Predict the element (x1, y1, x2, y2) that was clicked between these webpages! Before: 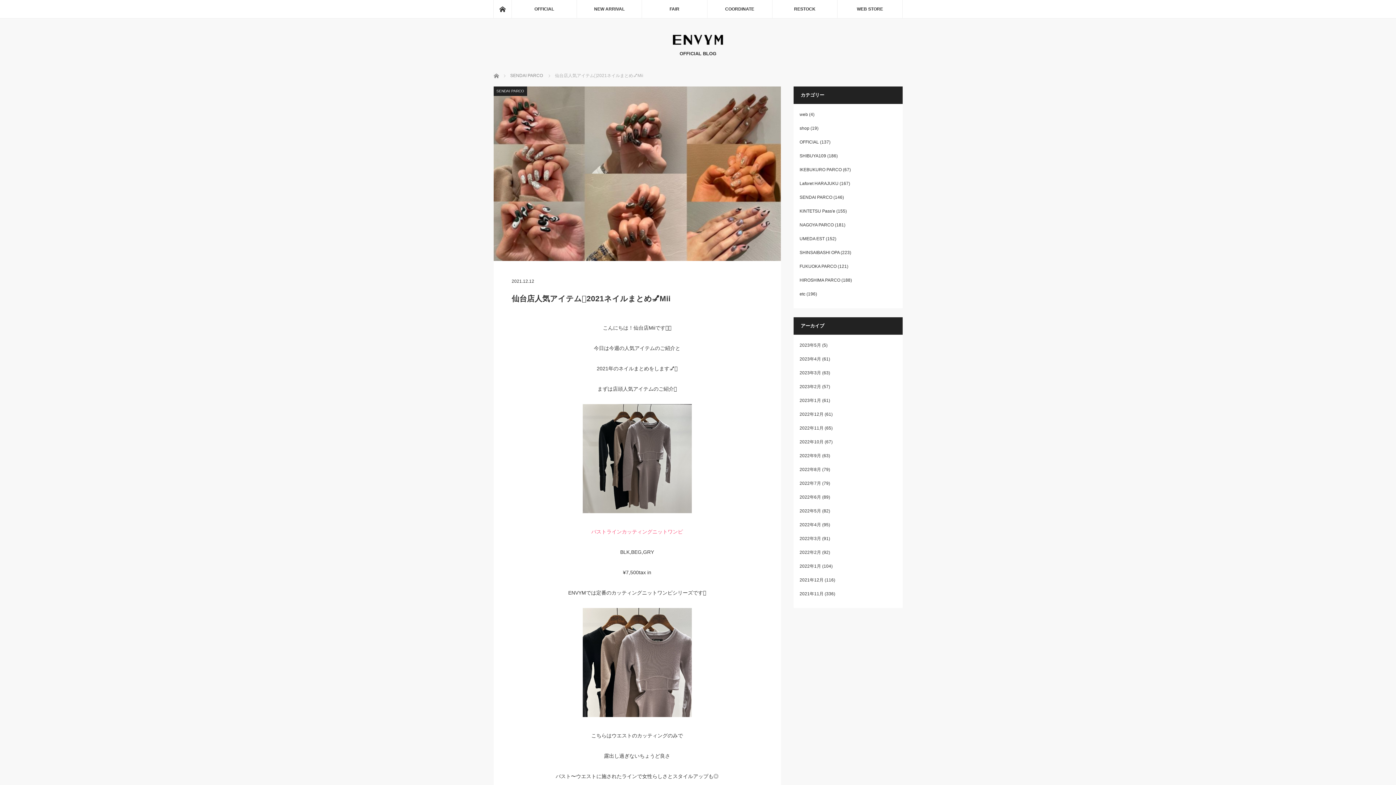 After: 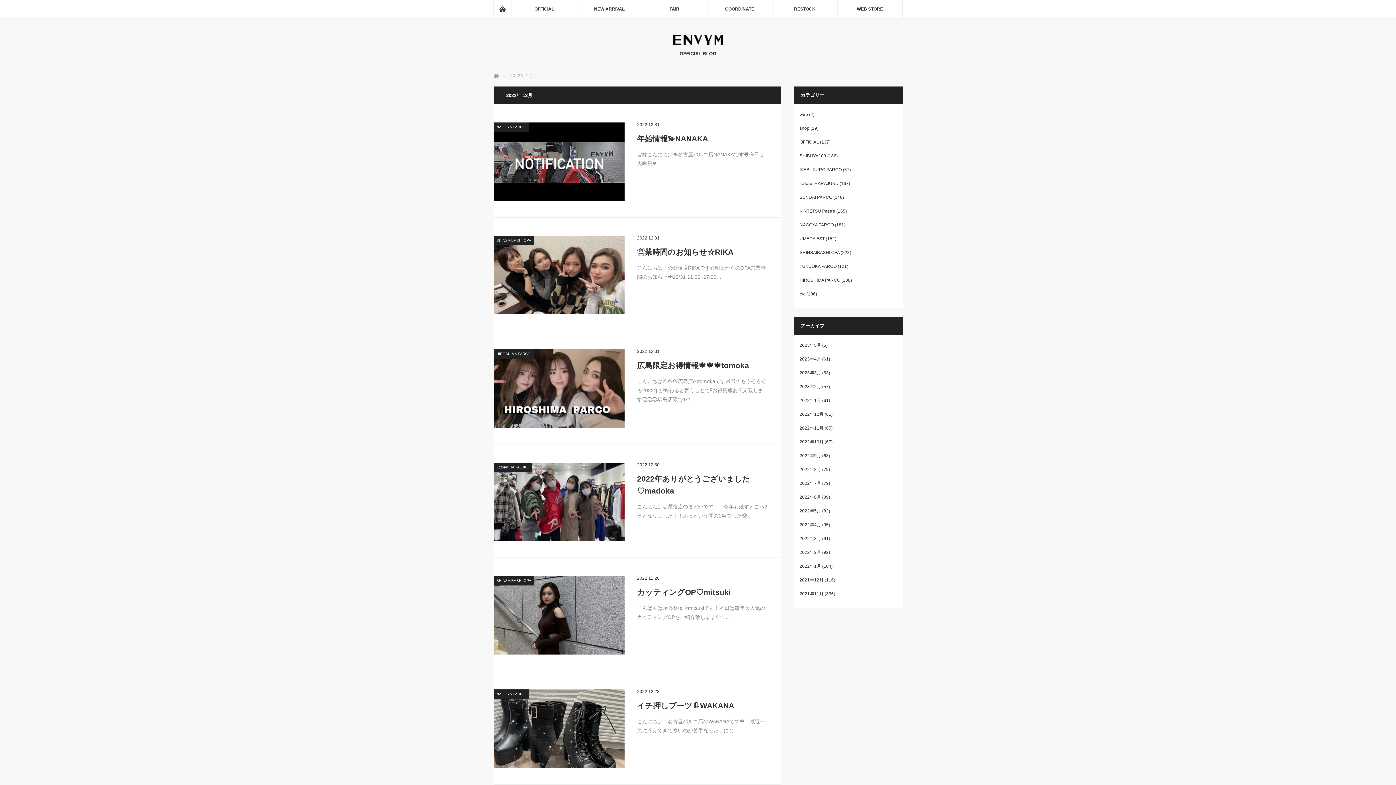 Action: bbox: (799, 412, 823, 417) label: 2022年12月